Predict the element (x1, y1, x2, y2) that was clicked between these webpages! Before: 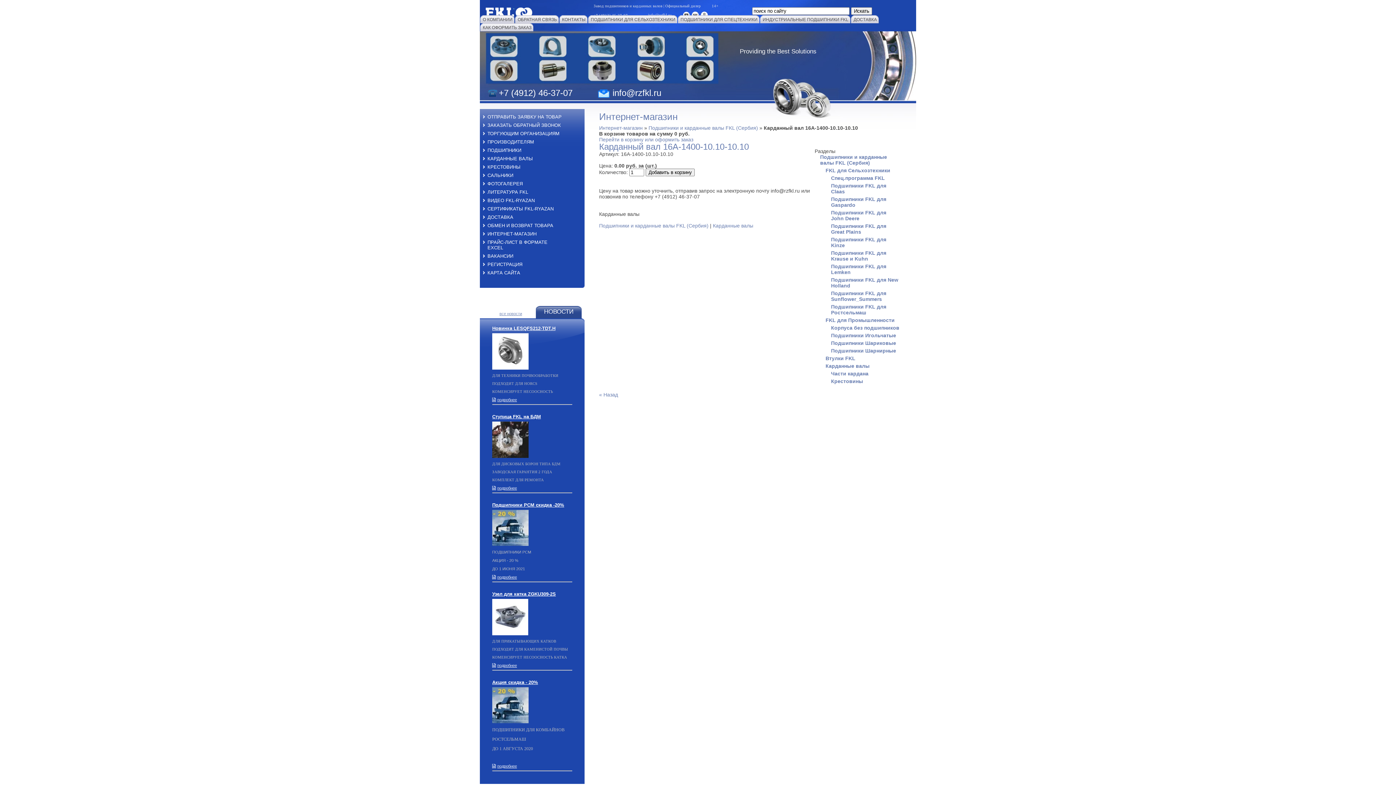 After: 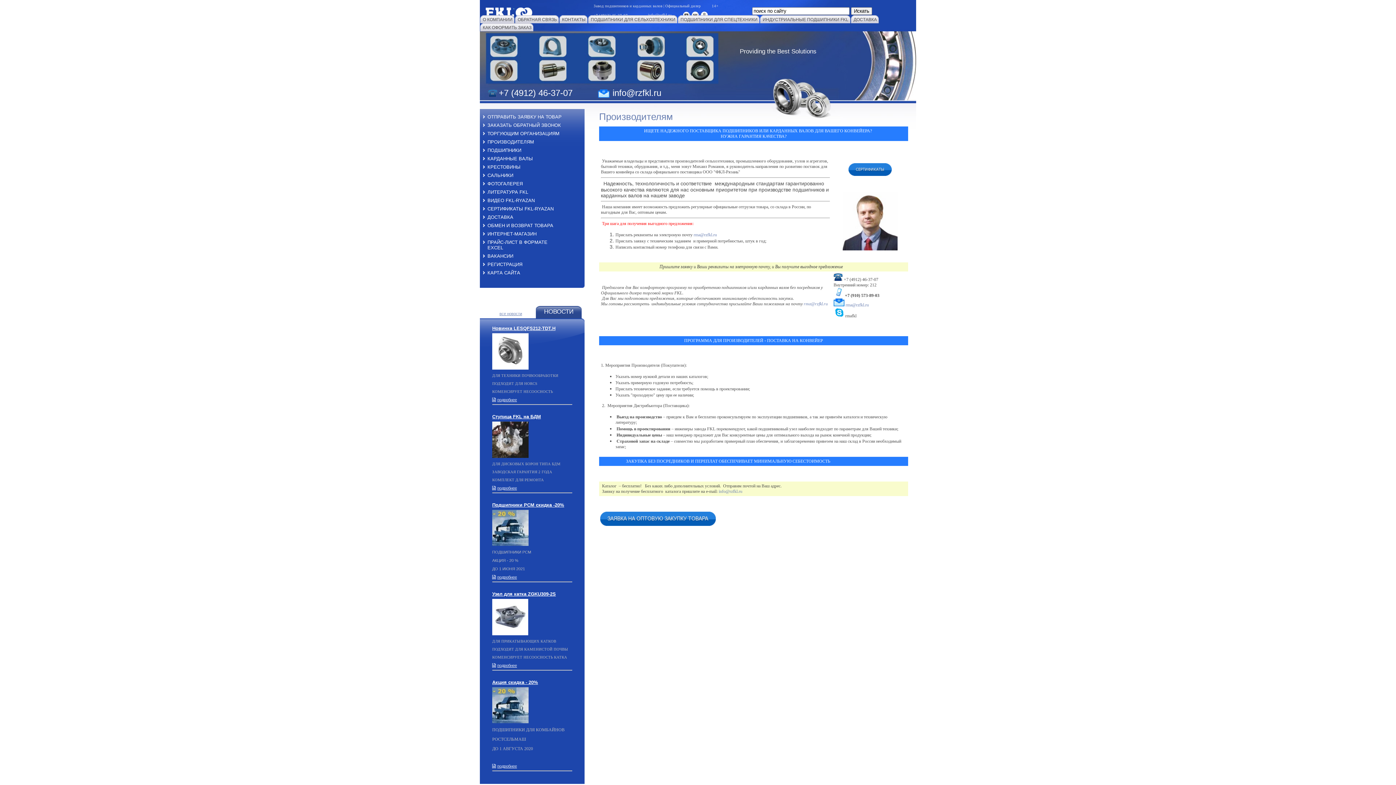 Action: label: ПРОИЗВОДИТЕЛЯМ bbox: (483, 137, 581, 146)